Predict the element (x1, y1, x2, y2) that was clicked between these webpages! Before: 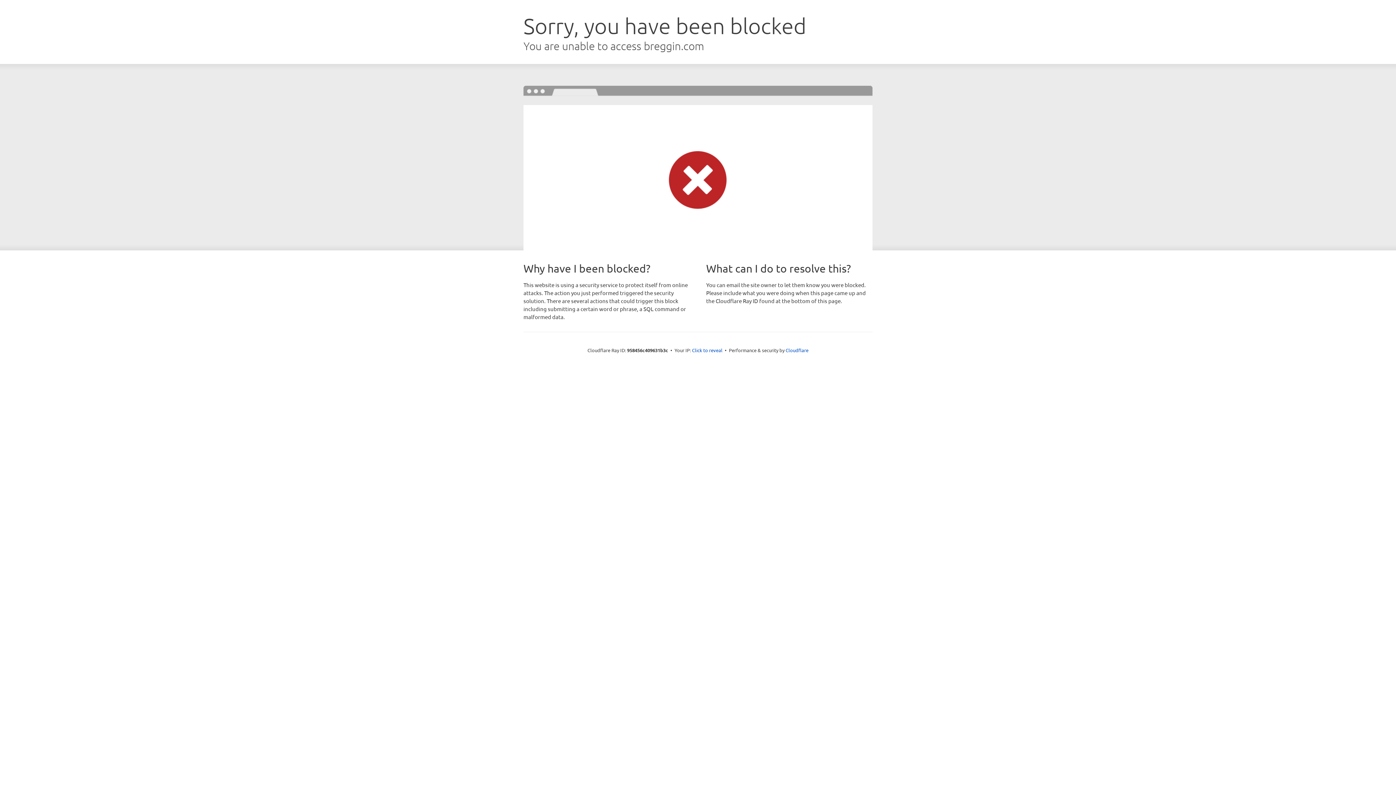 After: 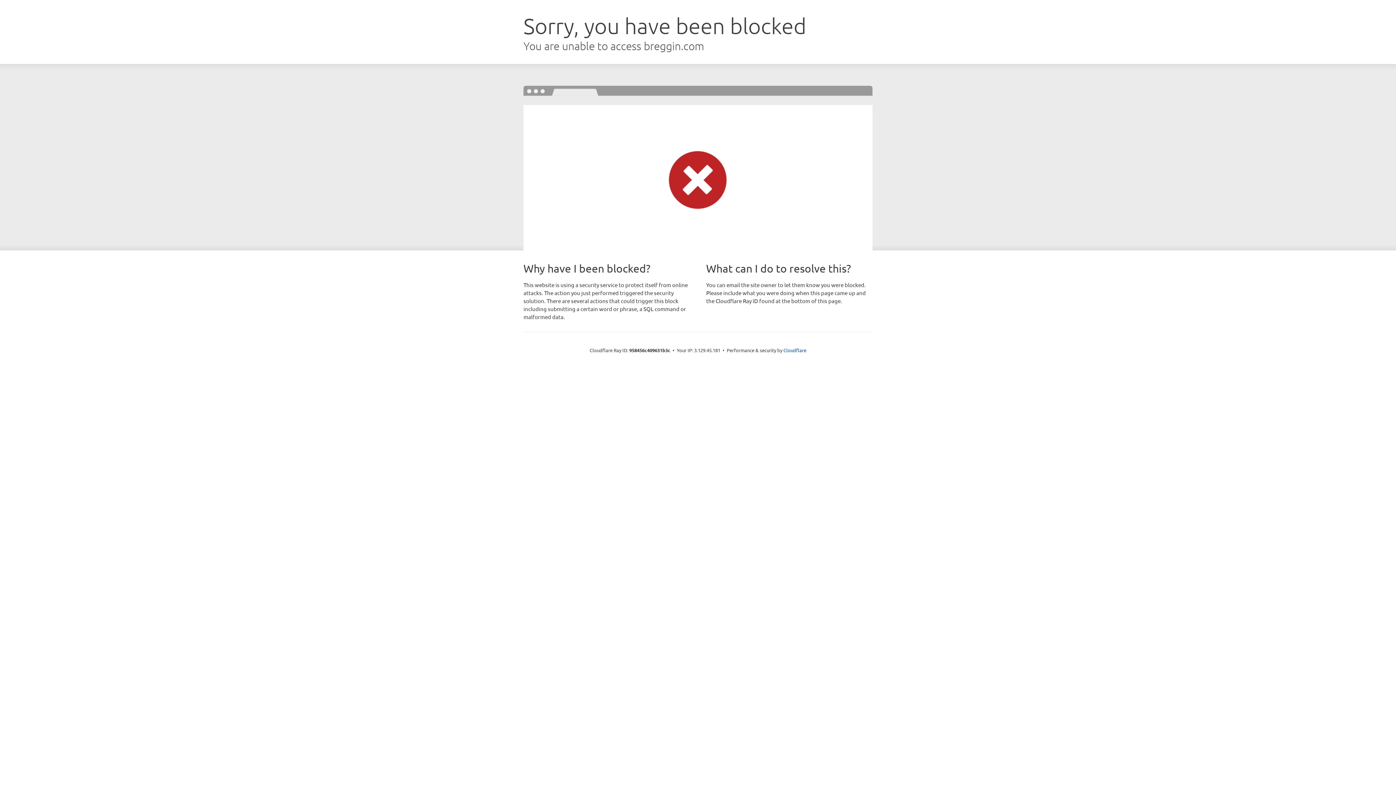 Action: bbox: (692, 346, 722, 353) label: Click to reveal